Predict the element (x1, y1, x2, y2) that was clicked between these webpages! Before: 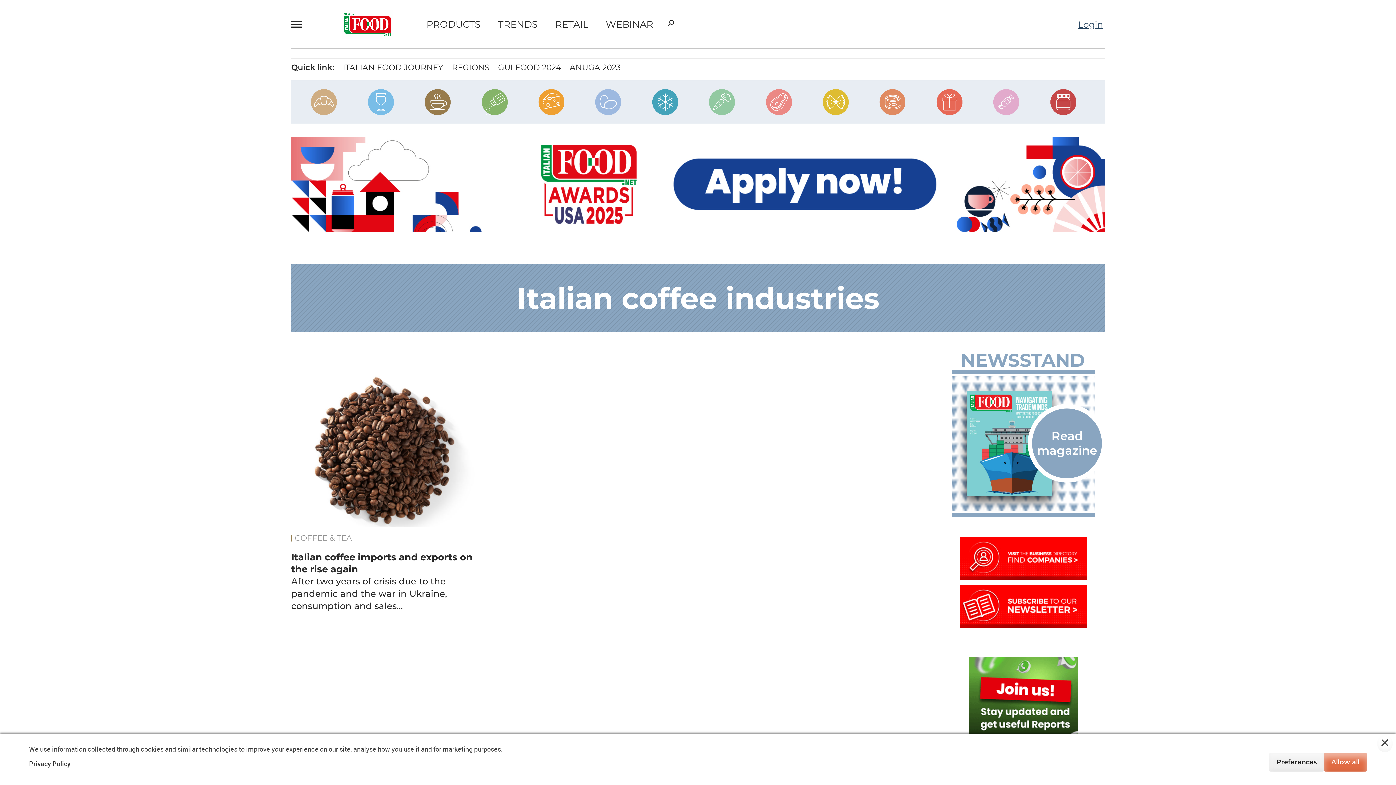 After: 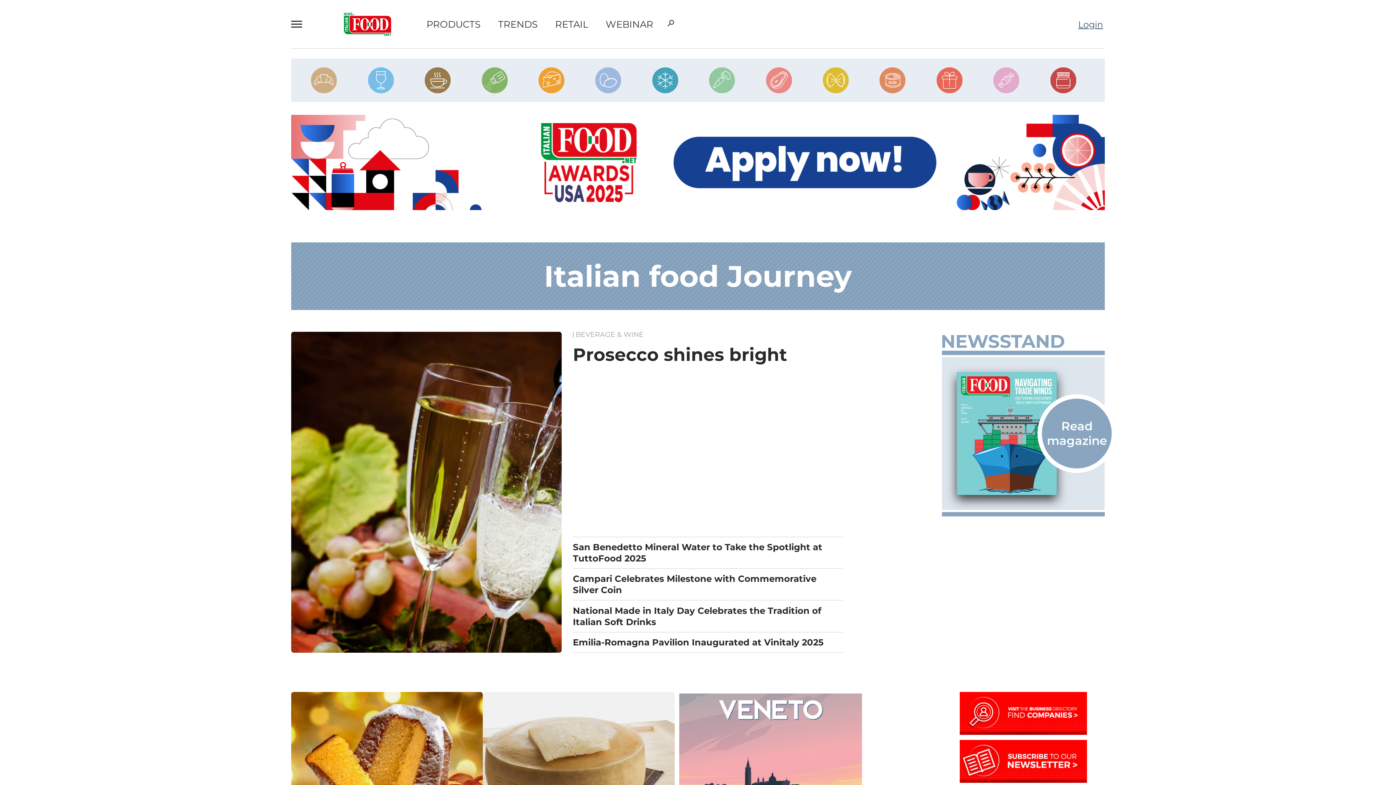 Action: label: ITALIAN FOOD JOURNEY bbox: (342, 62, 443, 71)